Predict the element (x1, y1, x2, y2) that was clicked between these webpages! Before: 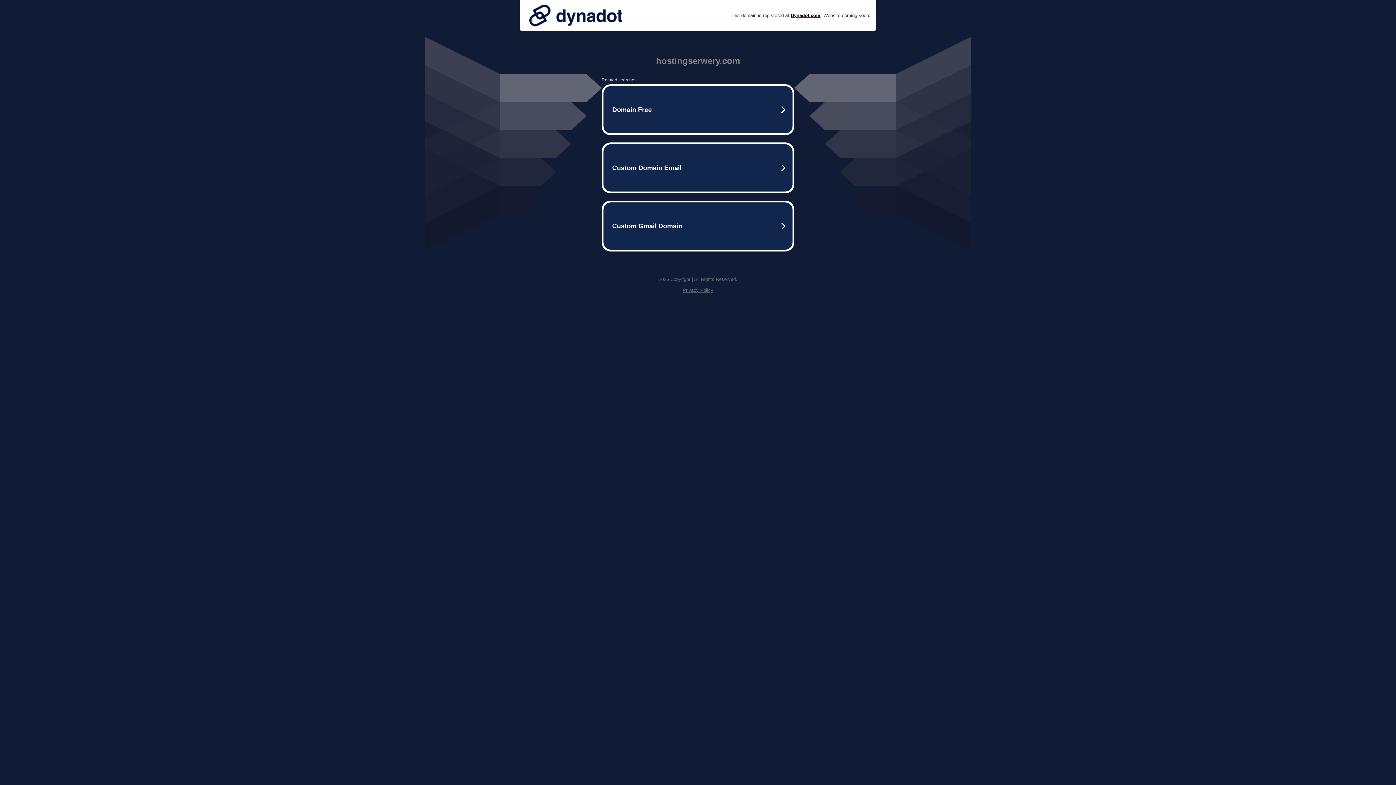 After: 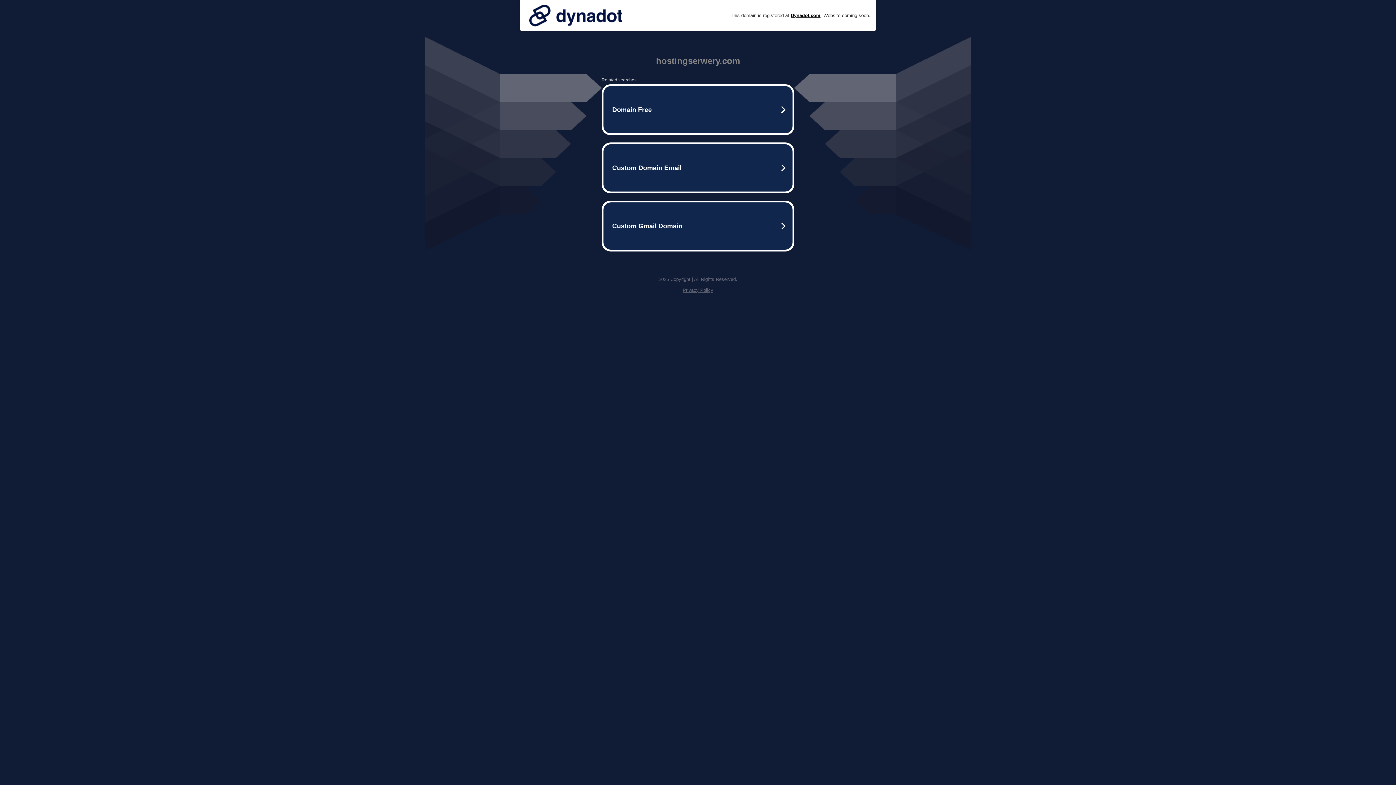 Action: bbox: (525, 0, 626, 30)